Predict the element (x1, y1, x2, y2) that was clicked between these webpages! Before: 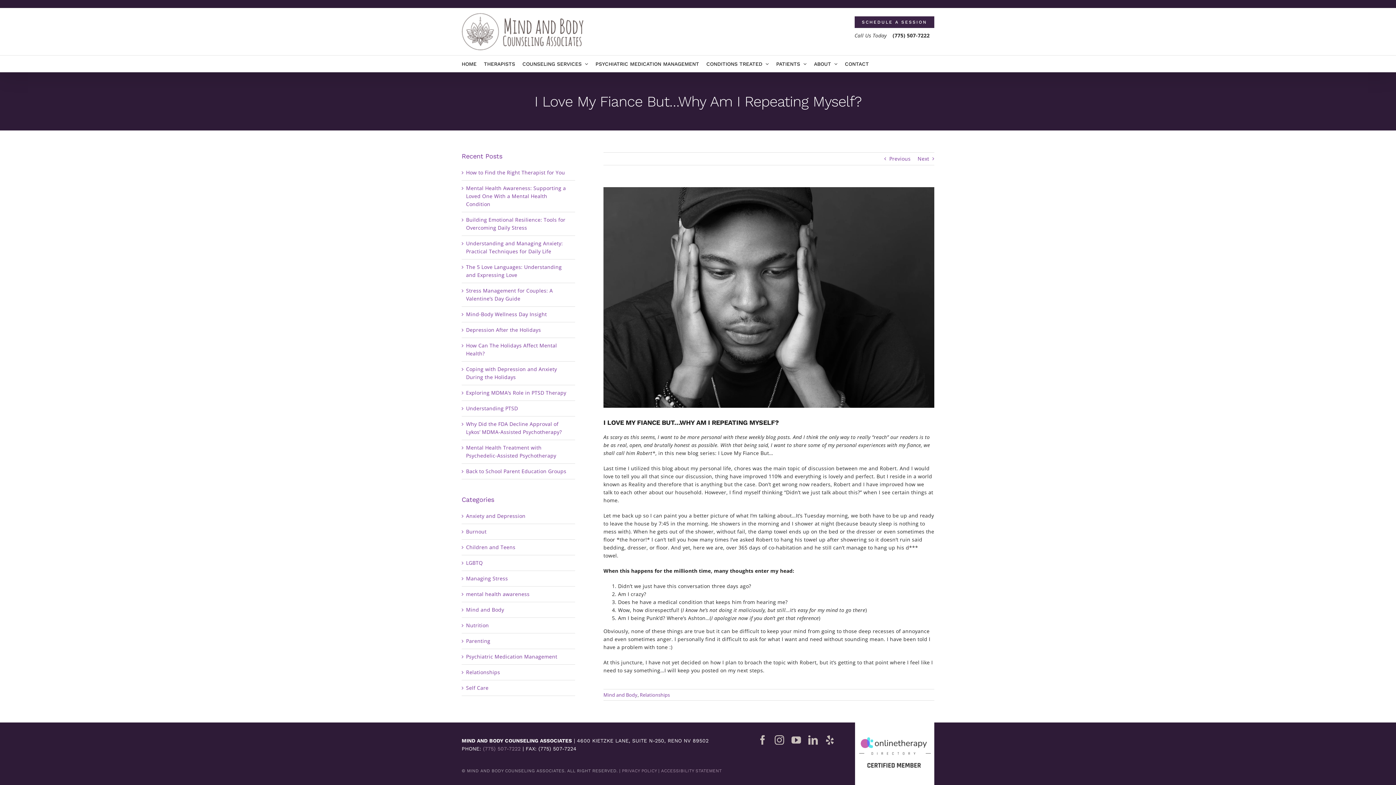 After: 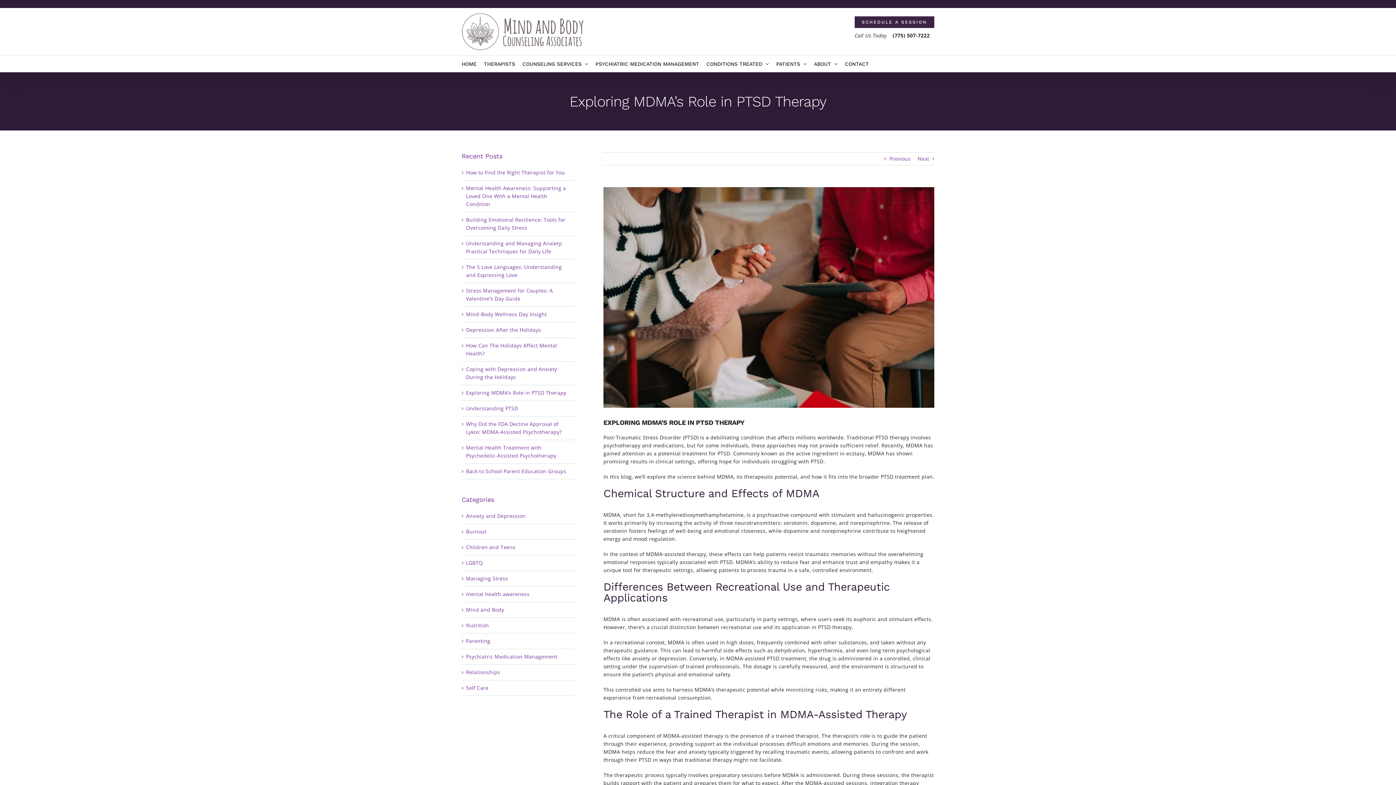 Action: bbox: (466, 389, 566, 396) label: Exploring MDMA’s Role in PTSD Therapy